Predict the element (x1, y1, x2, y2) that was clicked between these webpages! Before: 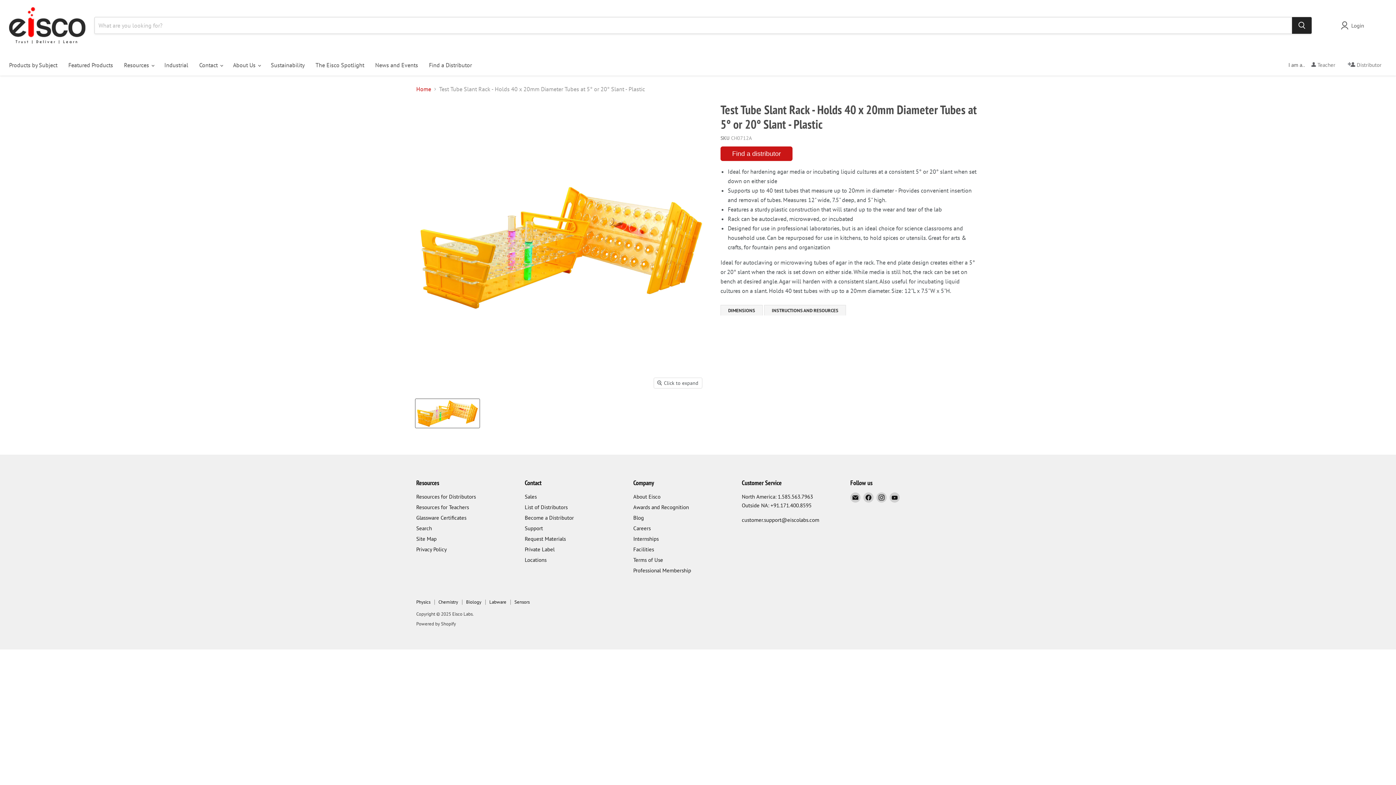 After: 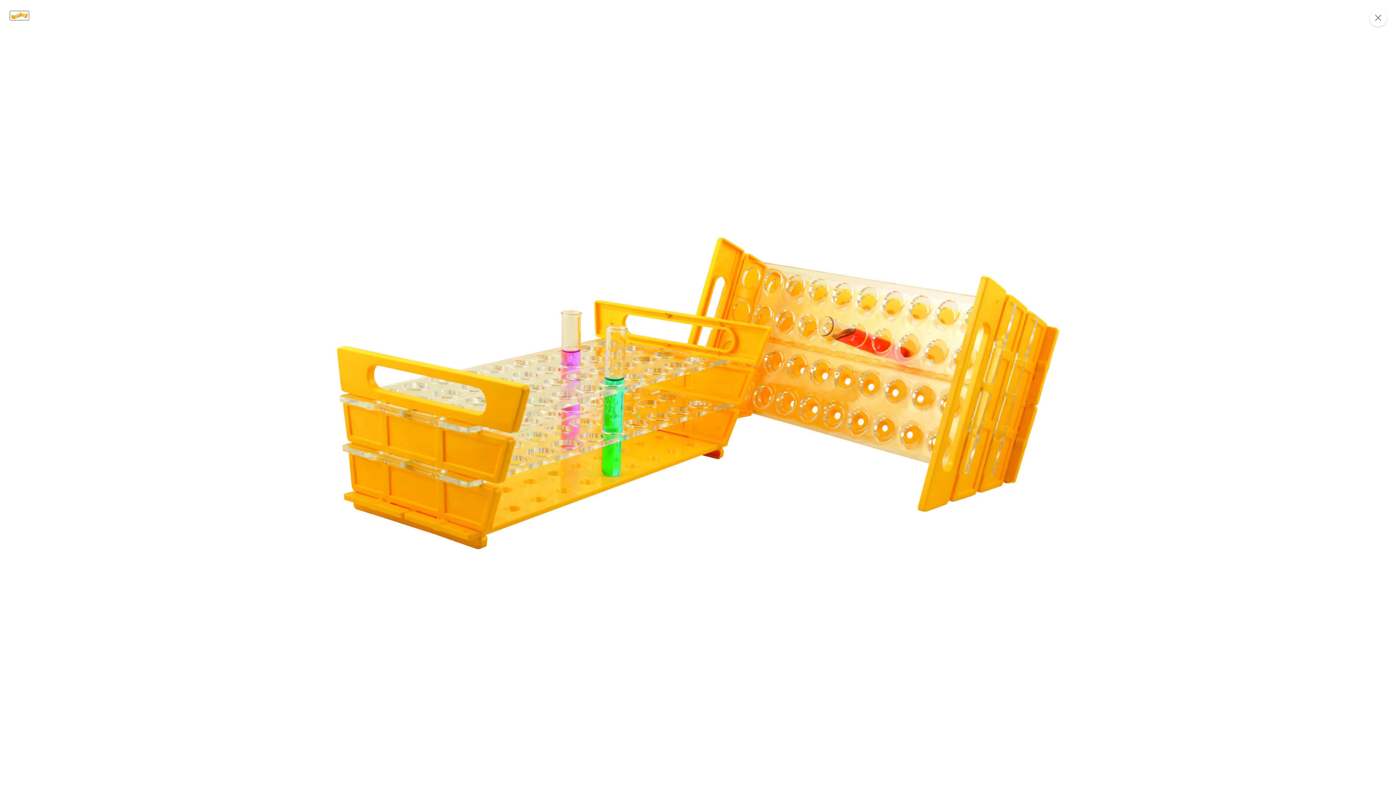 Action: bbox: (654, 378, 702, 388) label: Click to expand